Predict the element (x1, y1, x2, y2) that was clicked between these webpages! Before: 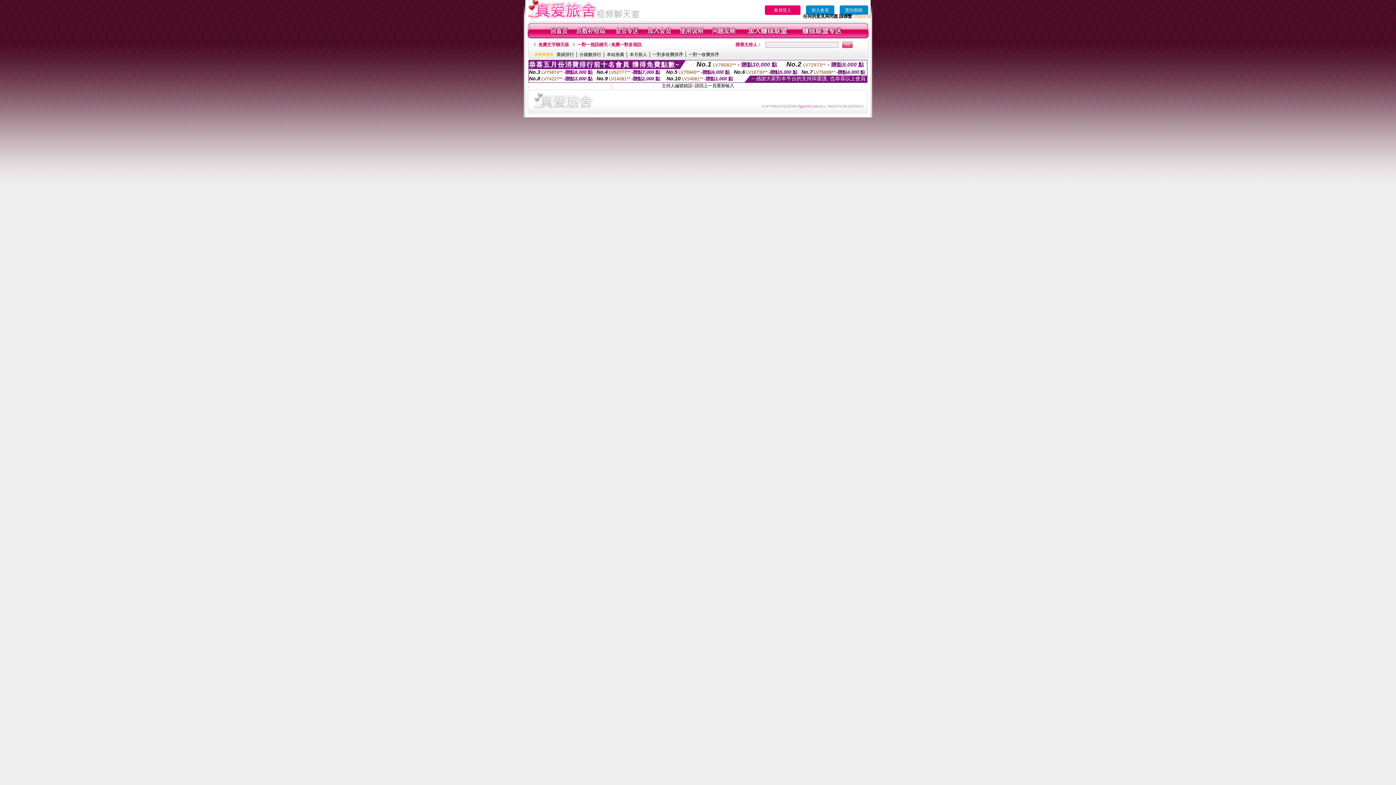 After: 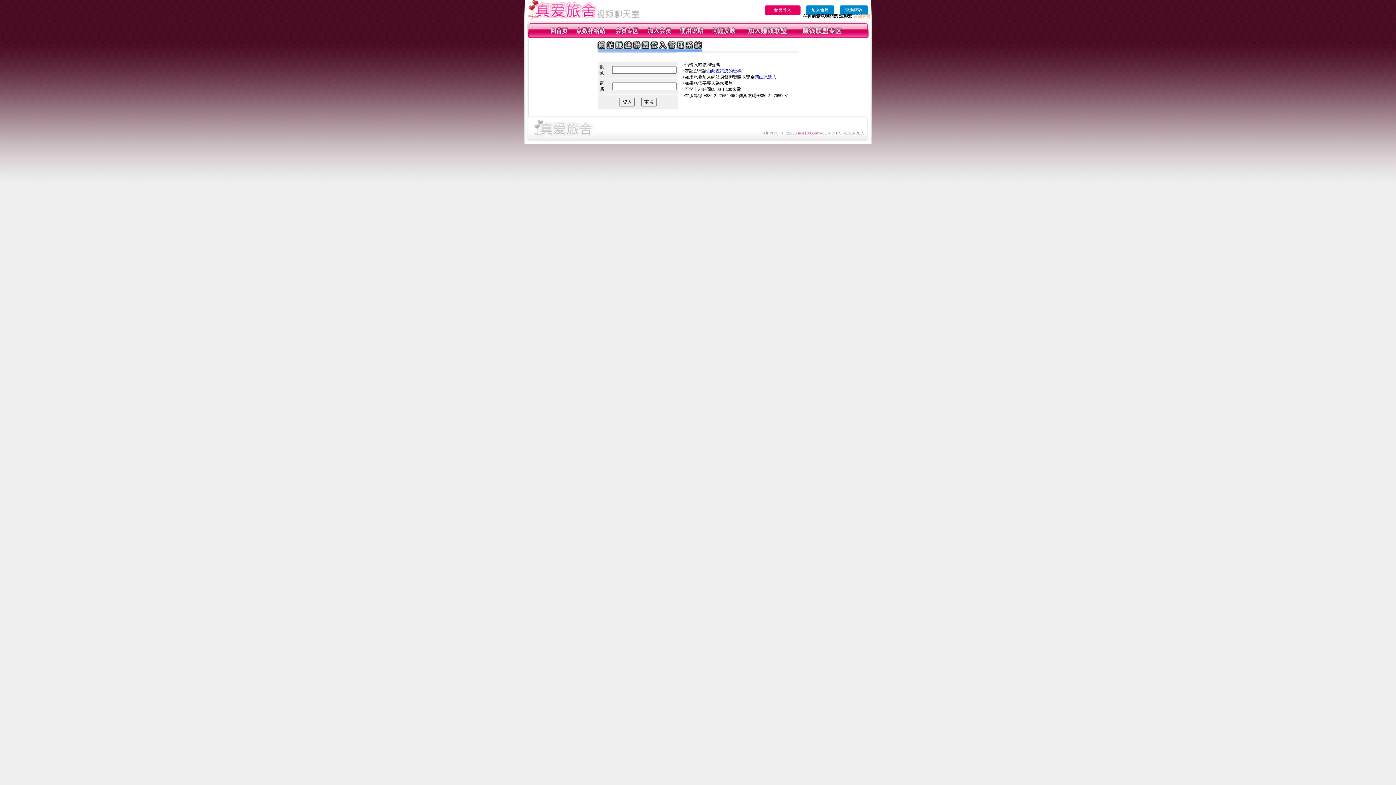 Action: bbox: (802, 34, 842, 39)